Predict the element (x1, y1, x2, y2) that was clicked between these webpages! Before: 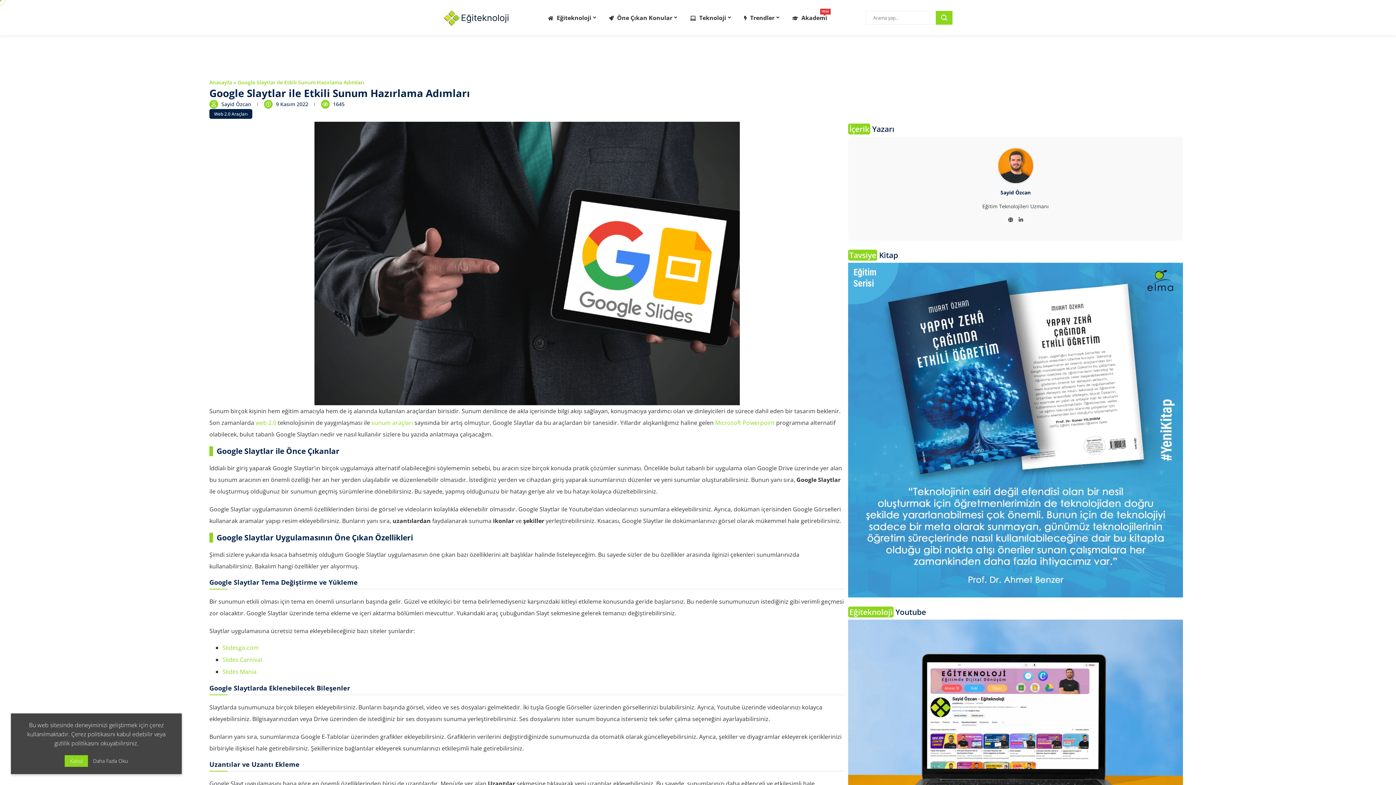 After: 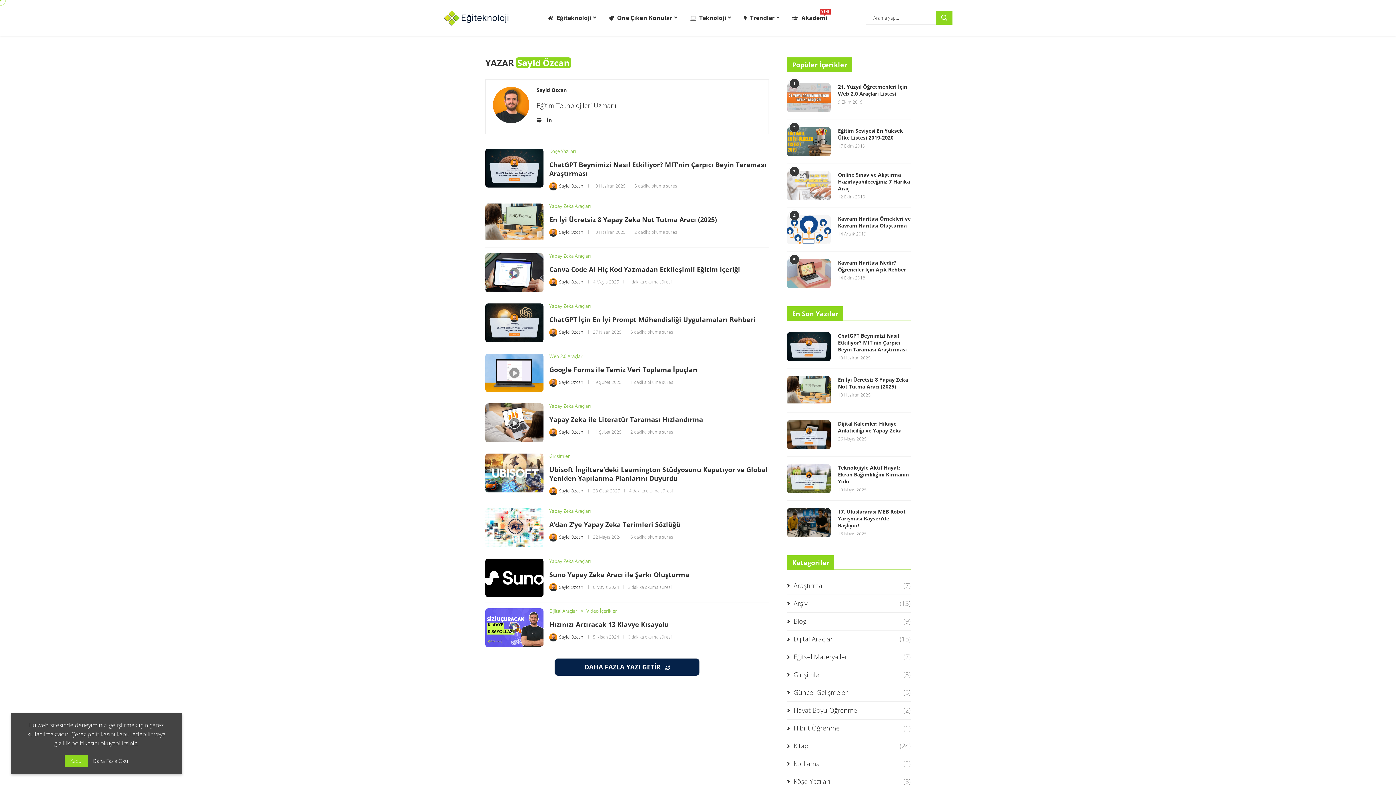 Action: bbox: (1000, 189, 1030, 196) label: Sayid Özcan